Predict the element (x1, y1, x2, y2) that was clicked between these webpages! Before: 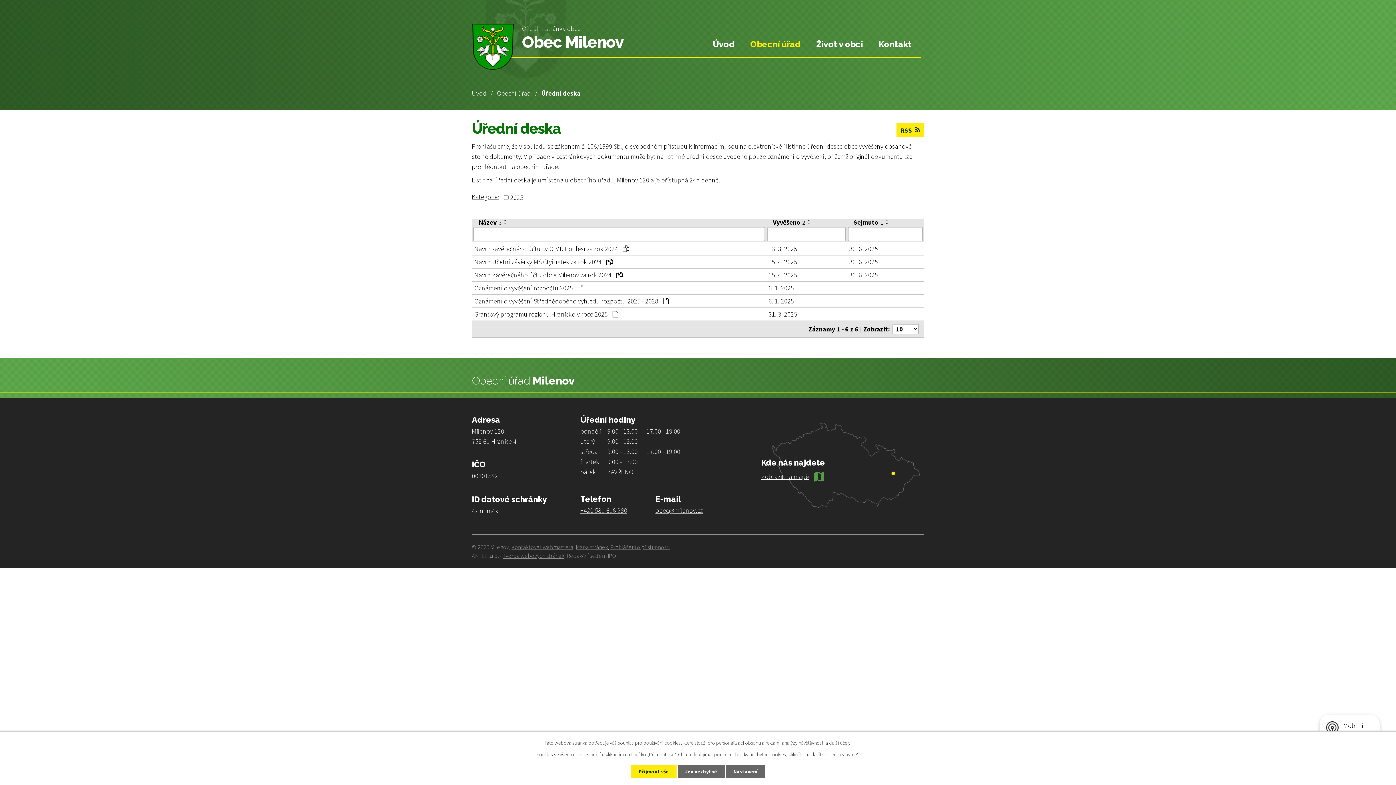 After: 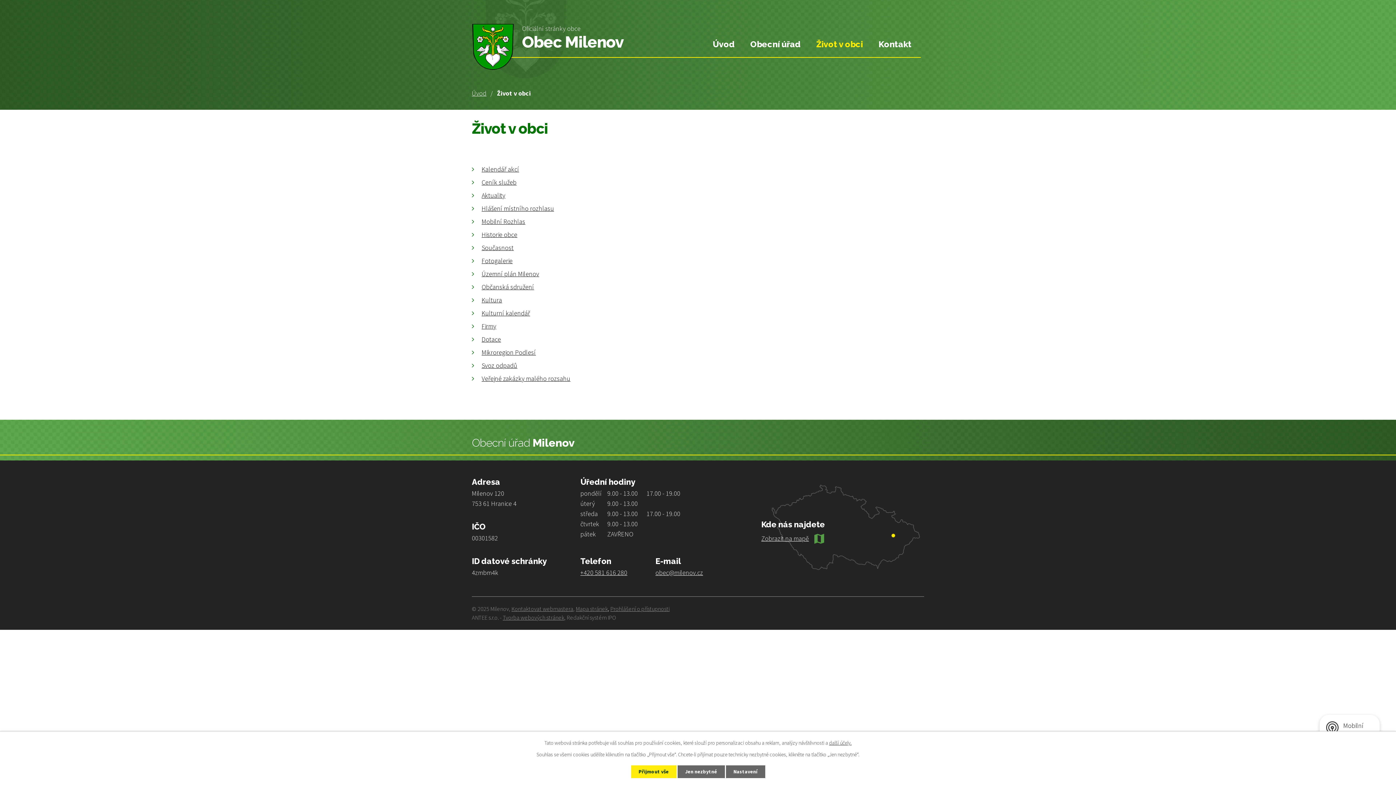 Action: bbox: (808, 31, 870, 57) label: Život v obci